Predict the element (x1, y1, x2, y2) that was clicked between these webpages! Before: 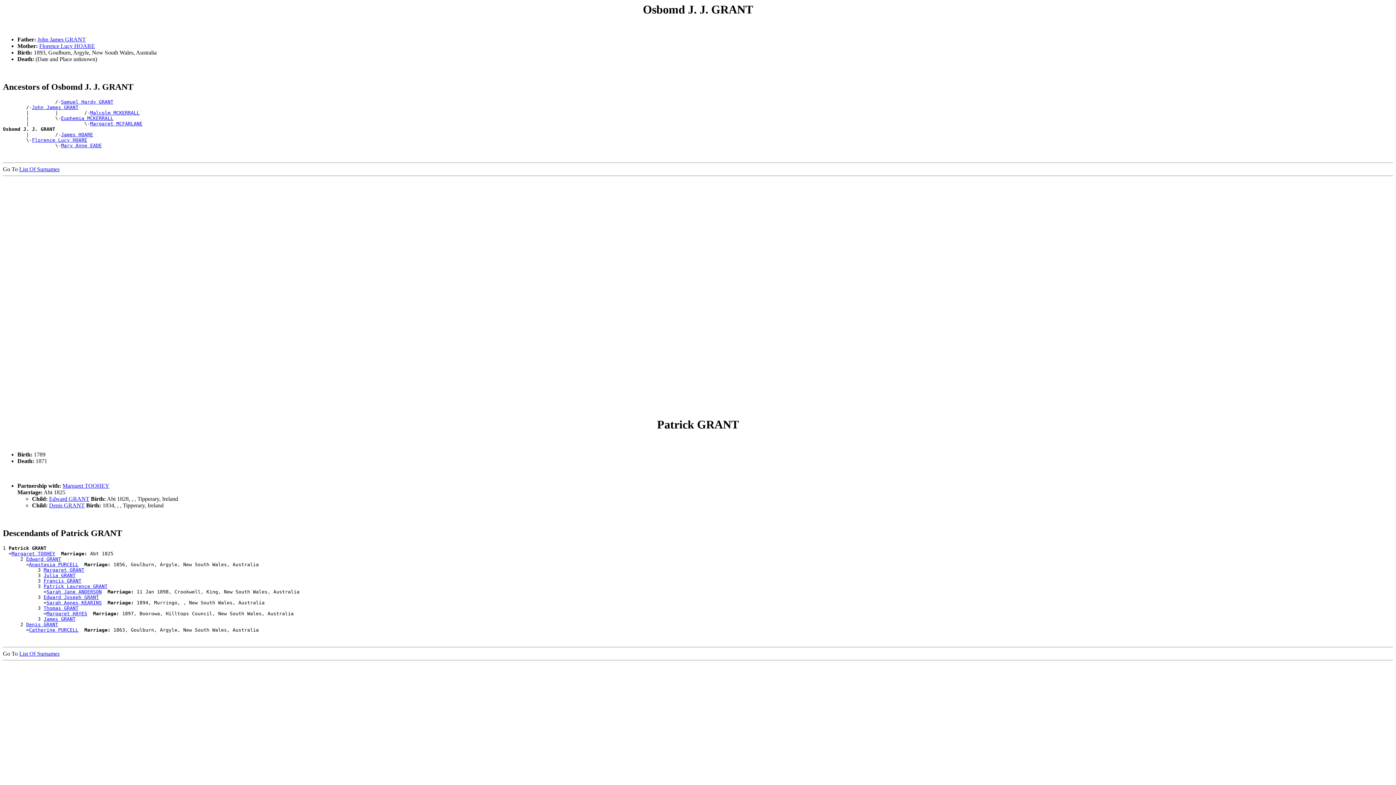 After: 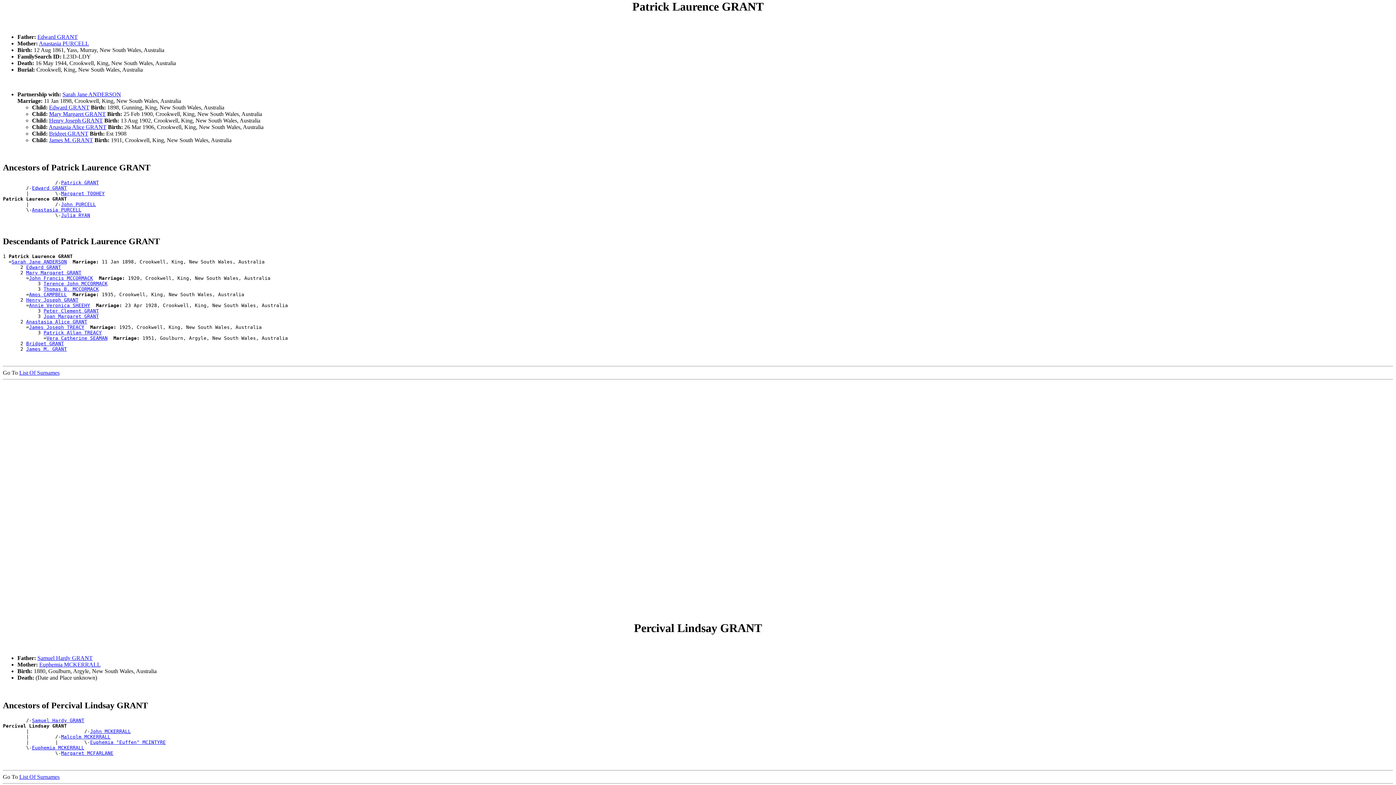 Action: label: Patrick Laurence GRANT bbox: (43, 583, 107, 589)